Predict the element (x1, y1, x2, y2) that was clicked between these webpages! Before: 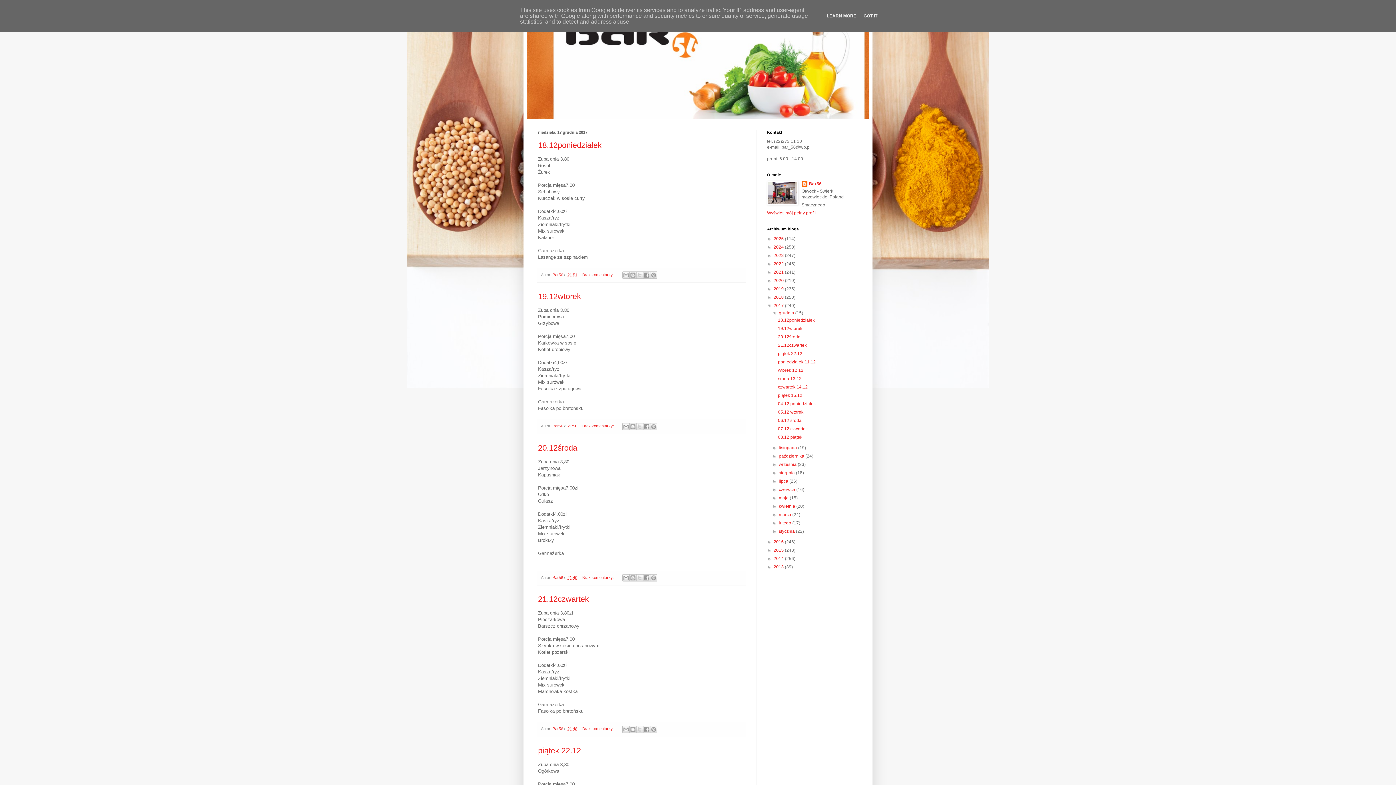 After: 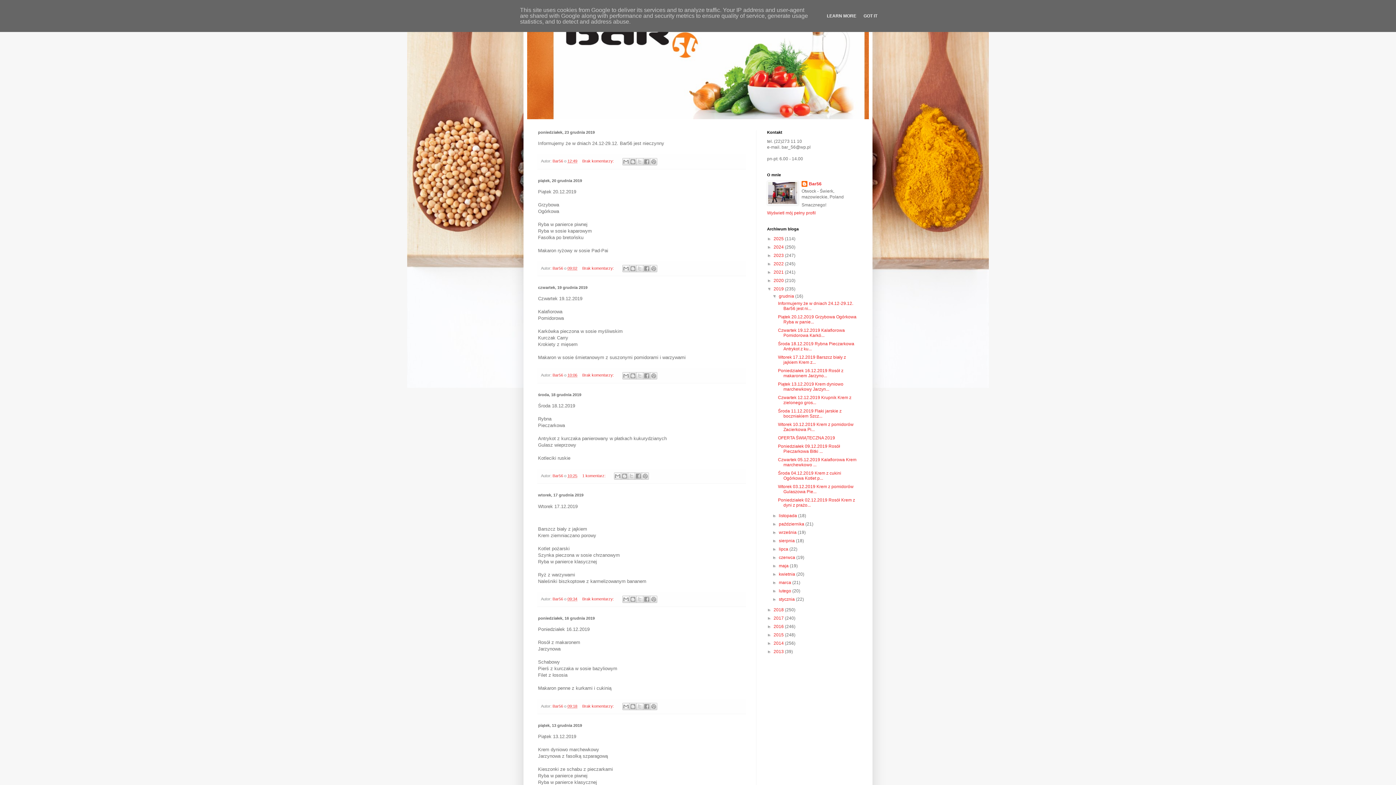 Action: label: 2019  bbox: (773, 286, 785, 291)